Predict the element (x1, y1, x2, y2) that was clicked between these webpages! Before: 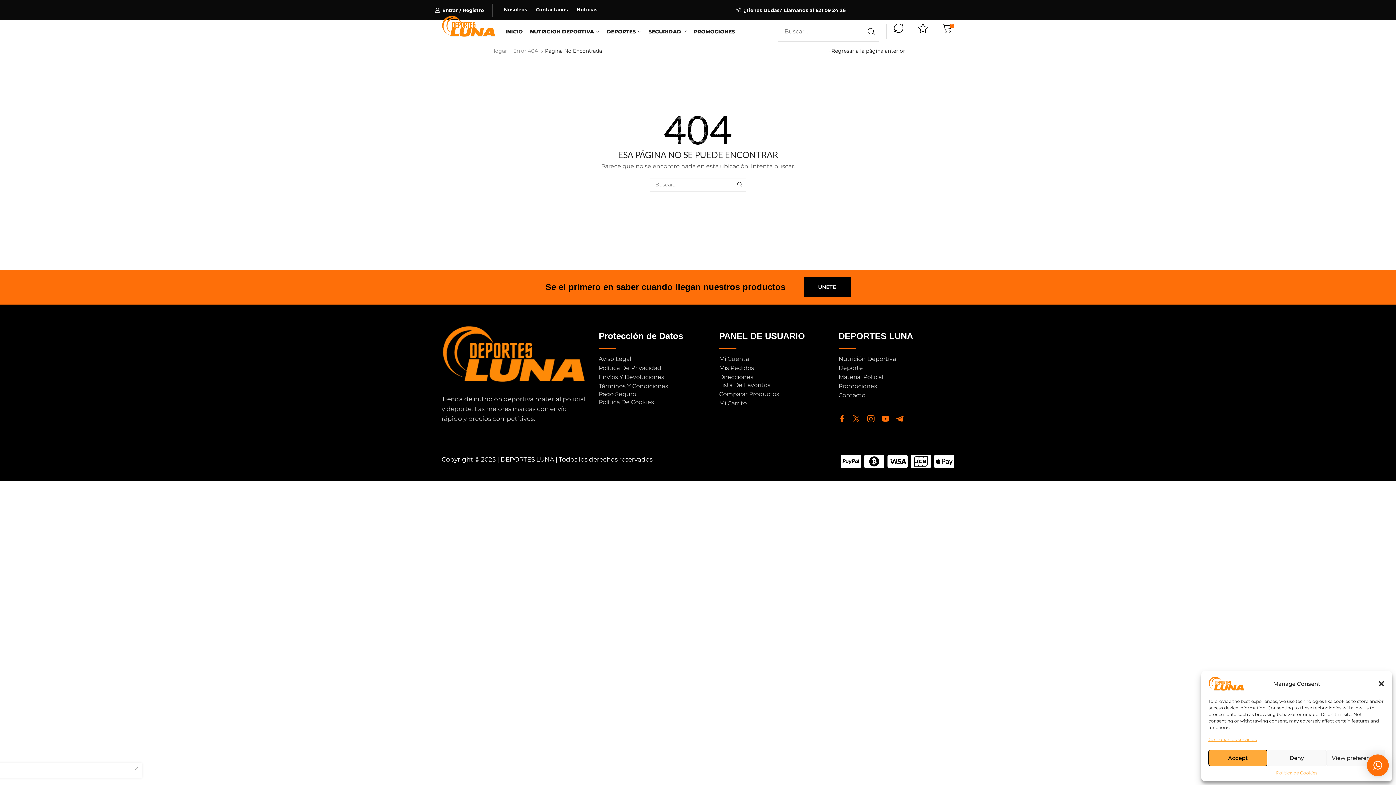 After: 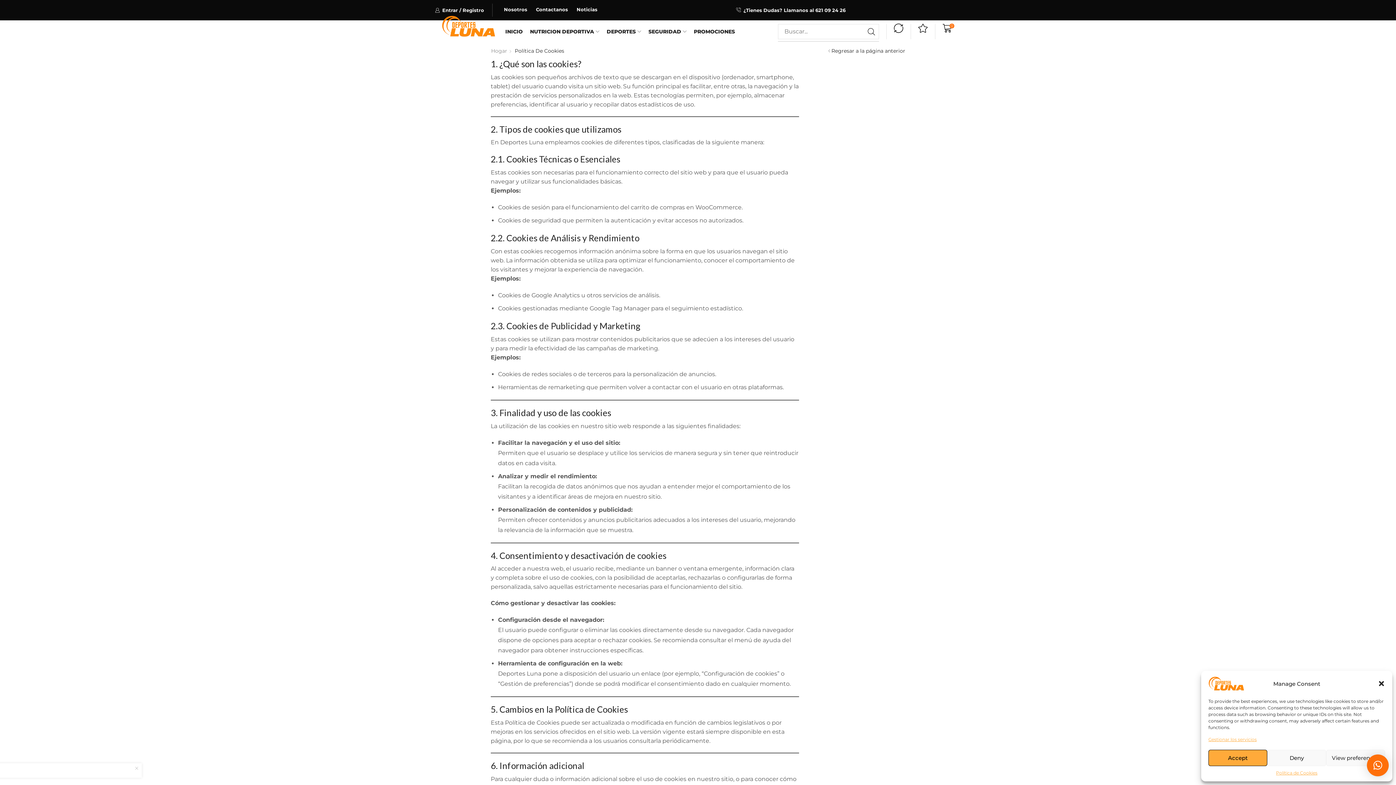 Action: label: Política De Cookies bbox: (598, 398, 708, 407)